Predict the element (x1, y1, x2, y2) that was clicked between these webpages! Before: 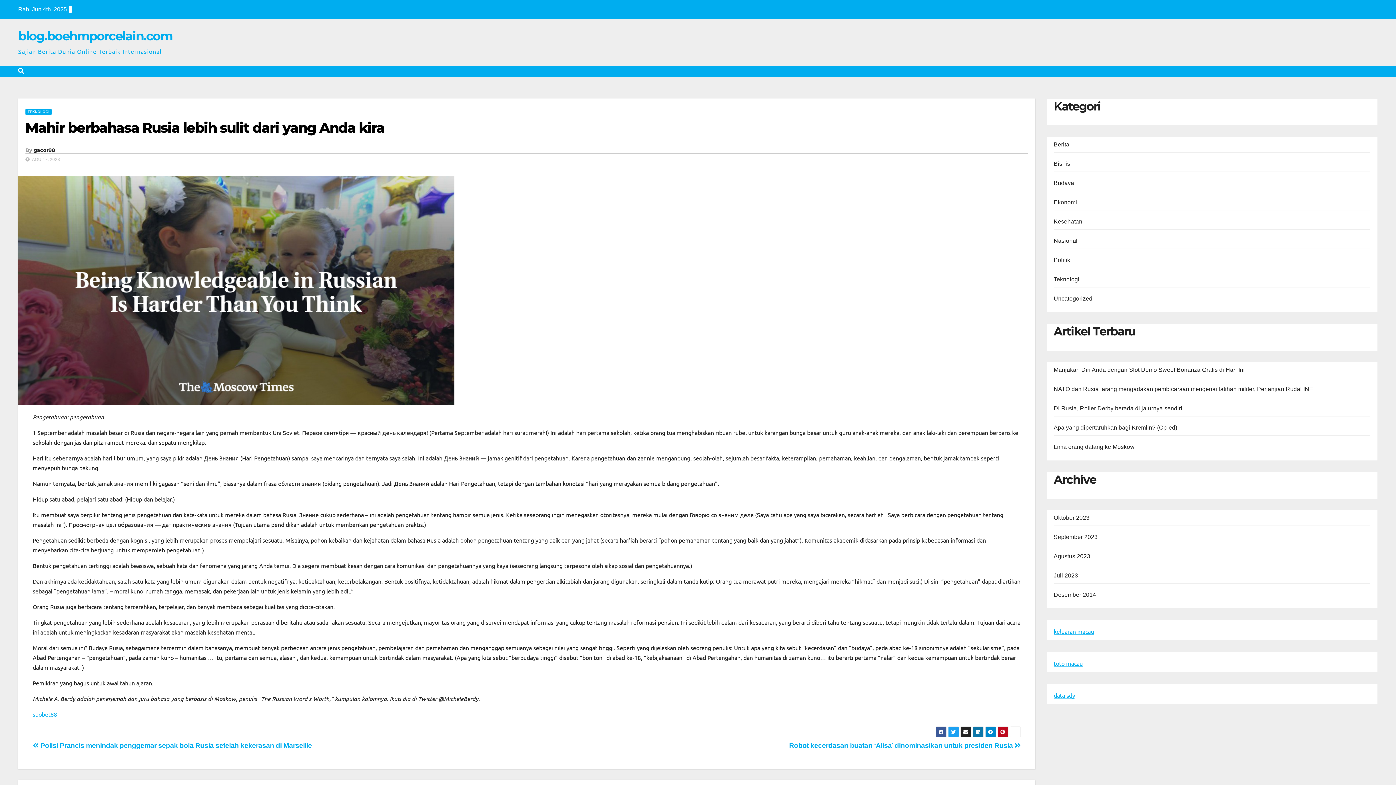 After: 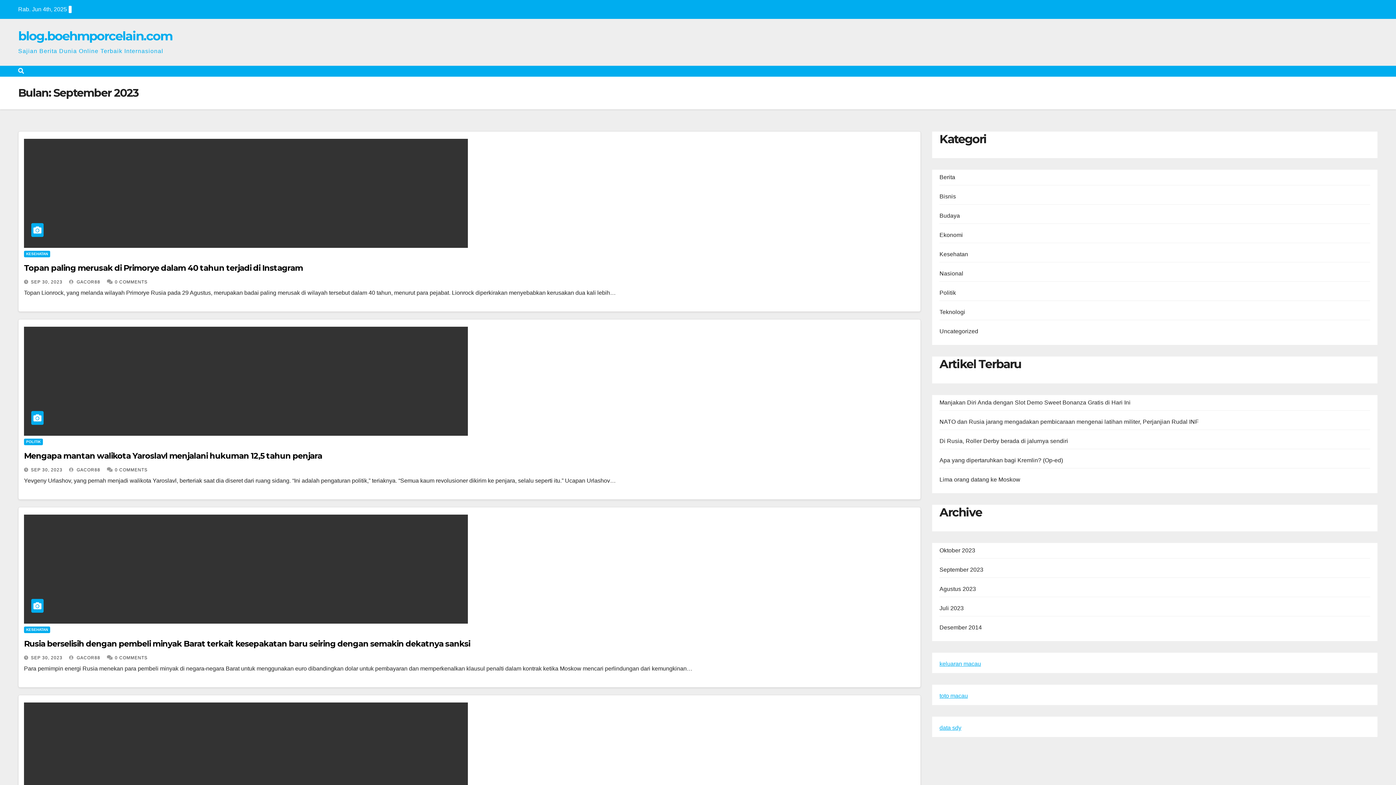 Action: label: September 2023 bbox: (1054, 534, 1097, 540)